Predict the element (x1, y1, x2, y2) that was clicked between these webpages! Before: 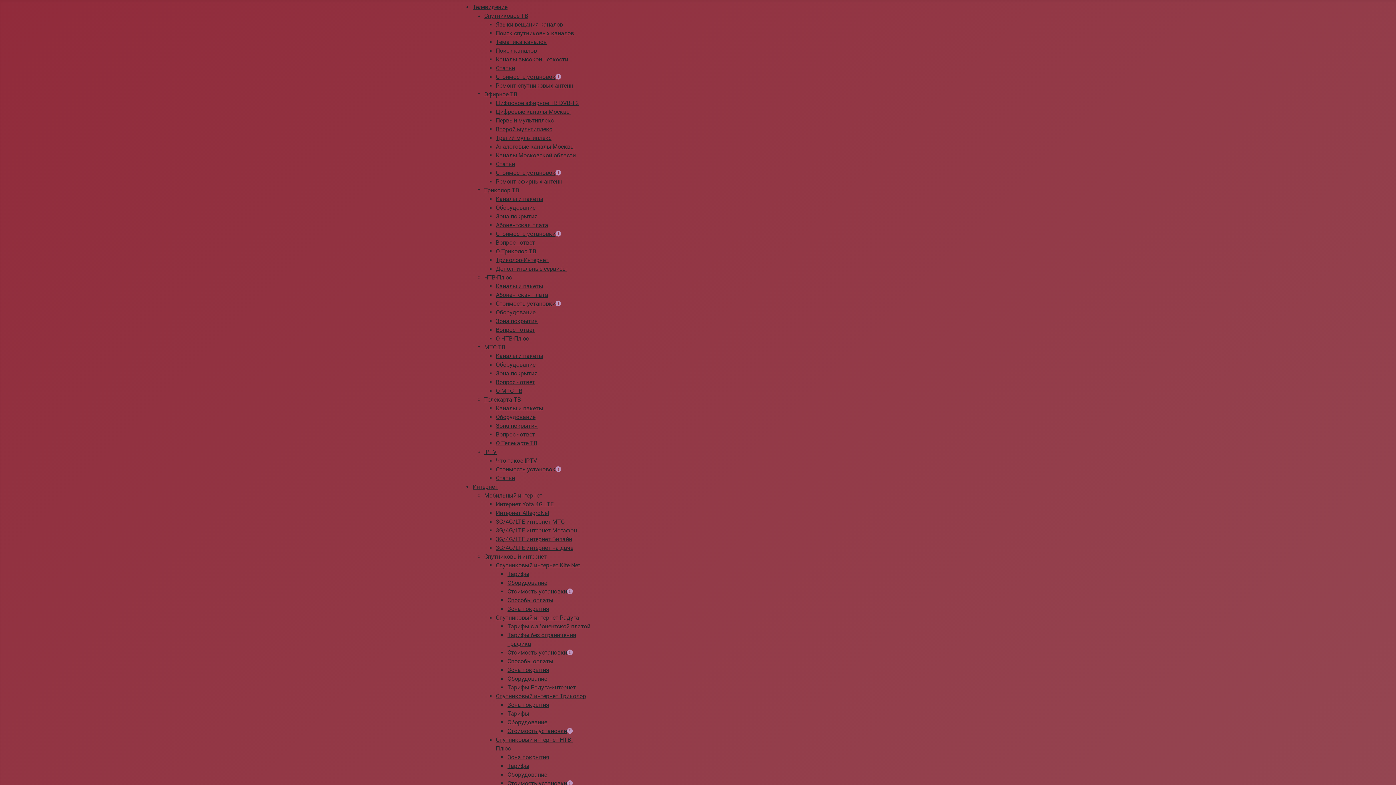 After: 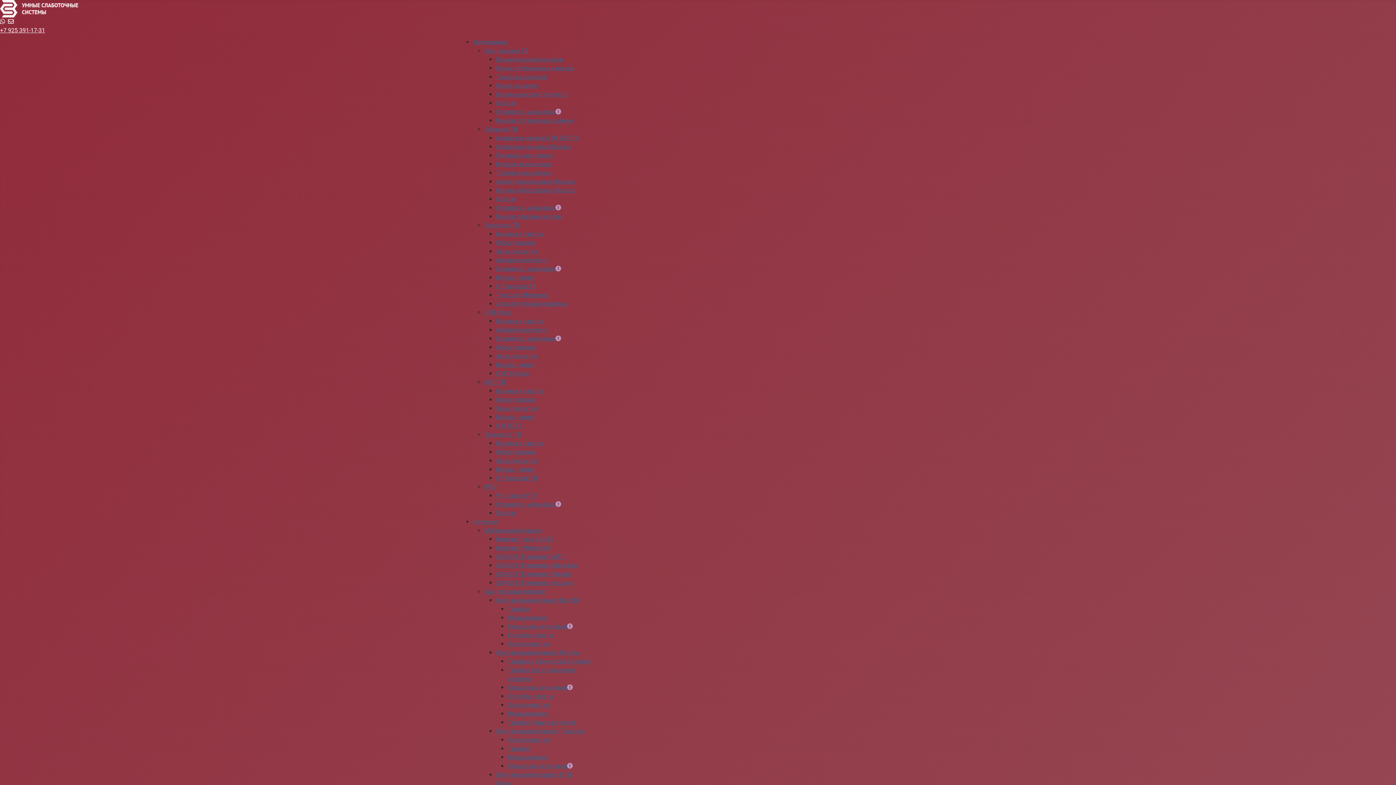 Action: bbox: (507, 762, 529, 769) label: Тарифы